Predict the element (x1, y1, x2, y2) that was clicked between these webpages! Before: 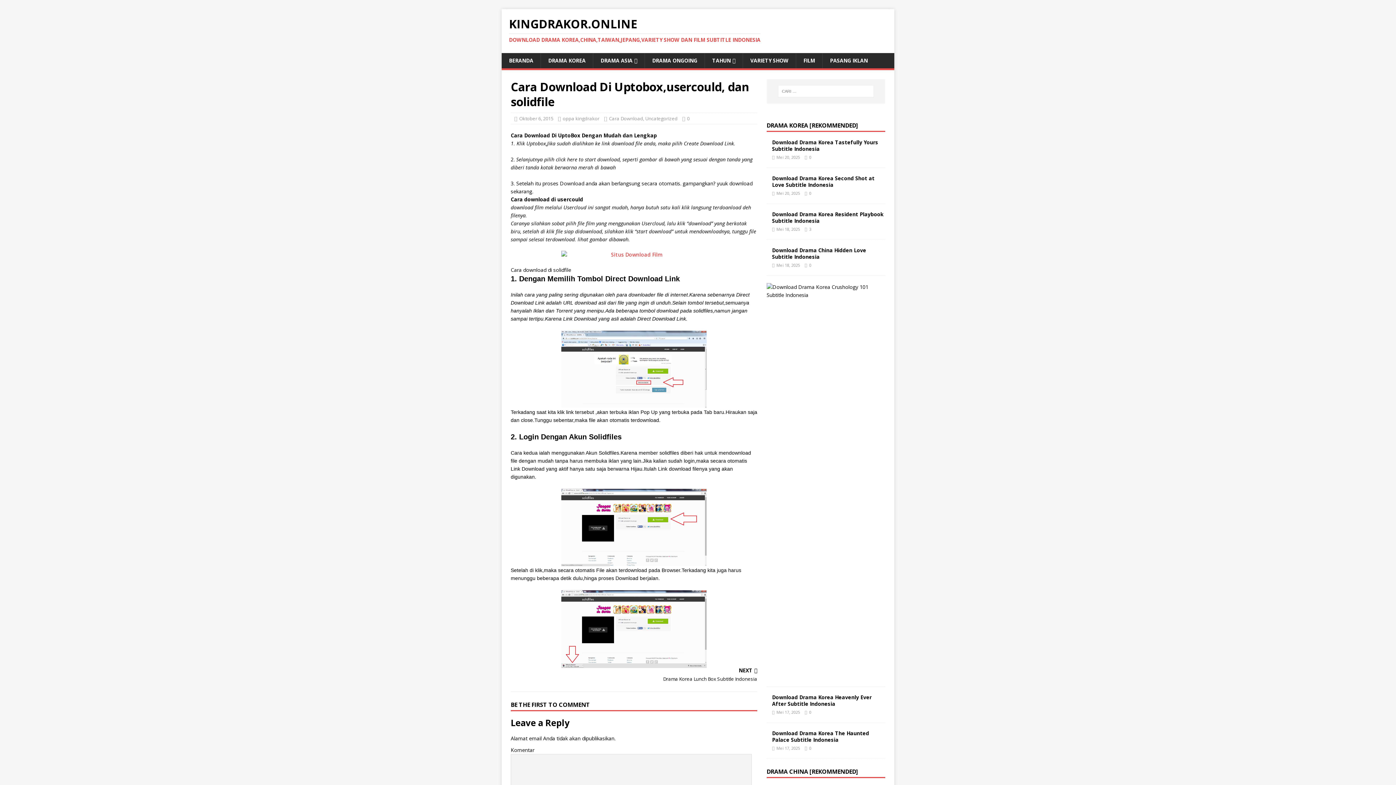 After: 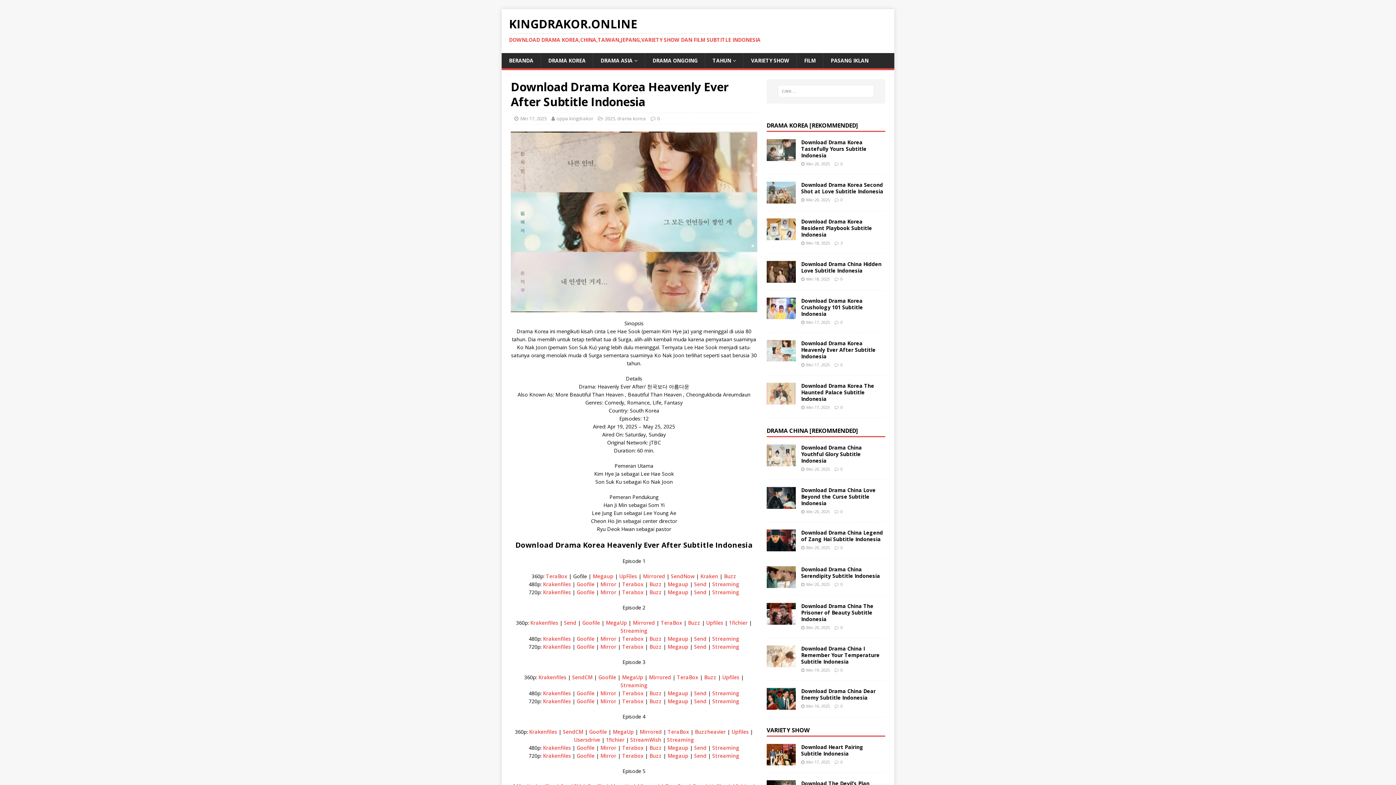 Action: label: Download Drama Korea Heavenly Ever After Subtitle Indonesia bbox: (772, 694, 871, 707)